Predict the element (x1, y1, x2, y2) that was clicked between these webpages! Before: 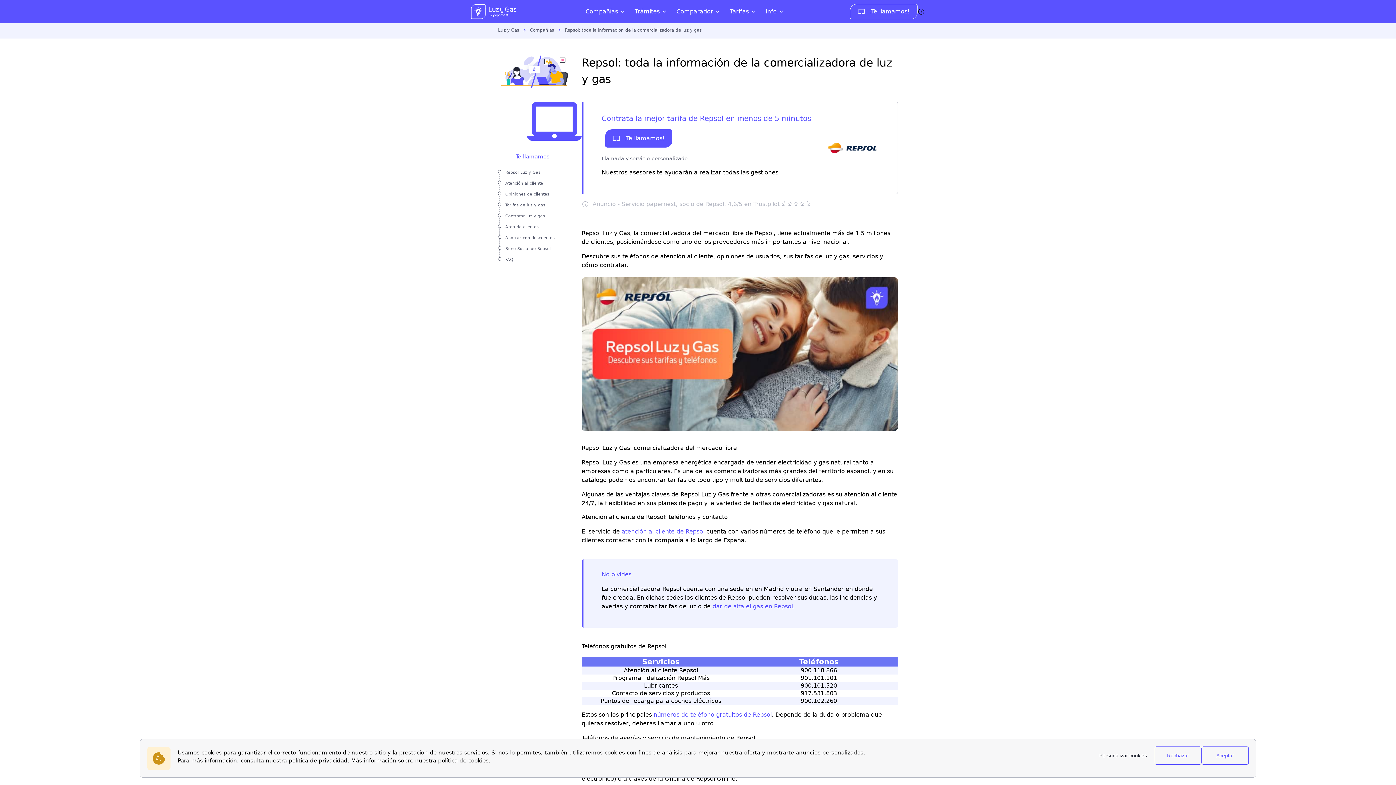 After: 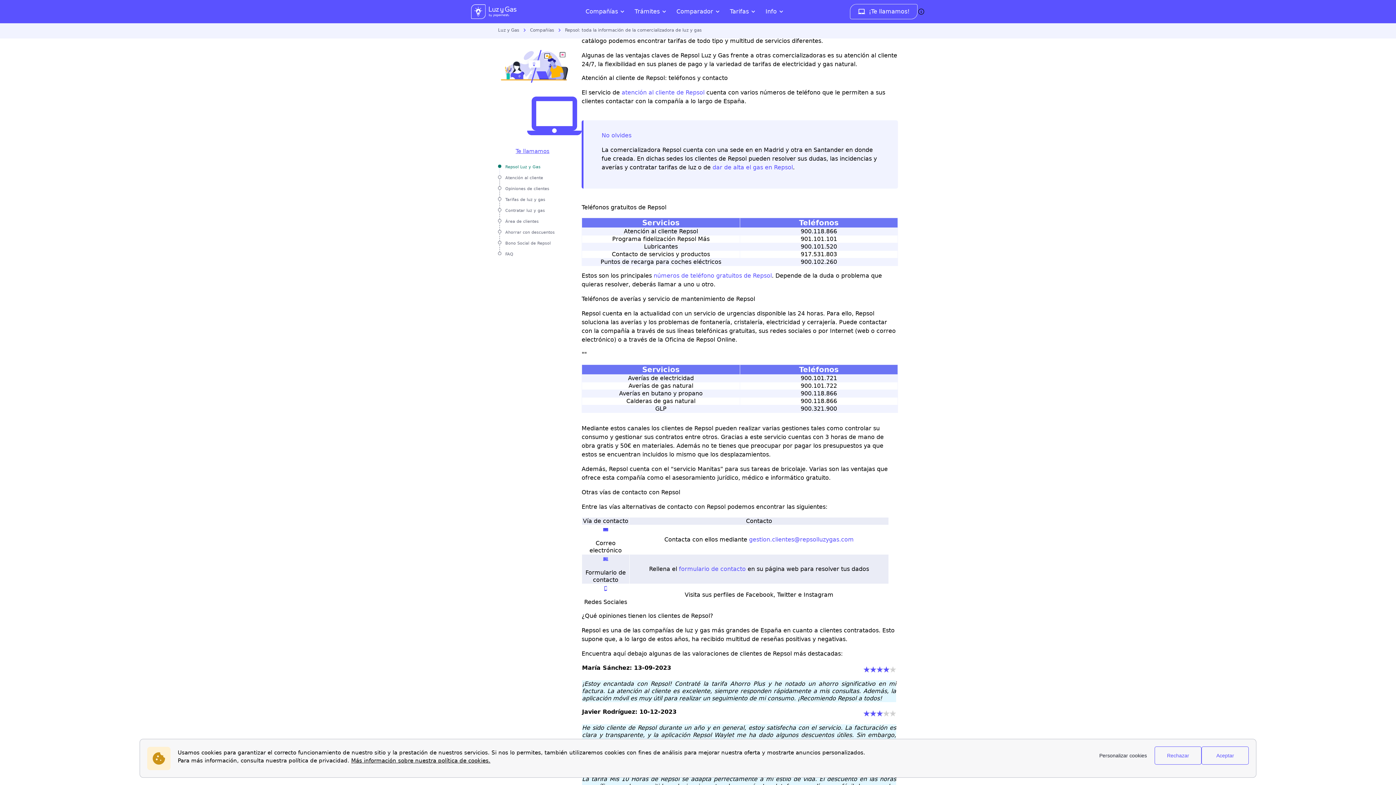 Action: label: Repsol Luz y Gas bbox: (505, 170, 540, 174)